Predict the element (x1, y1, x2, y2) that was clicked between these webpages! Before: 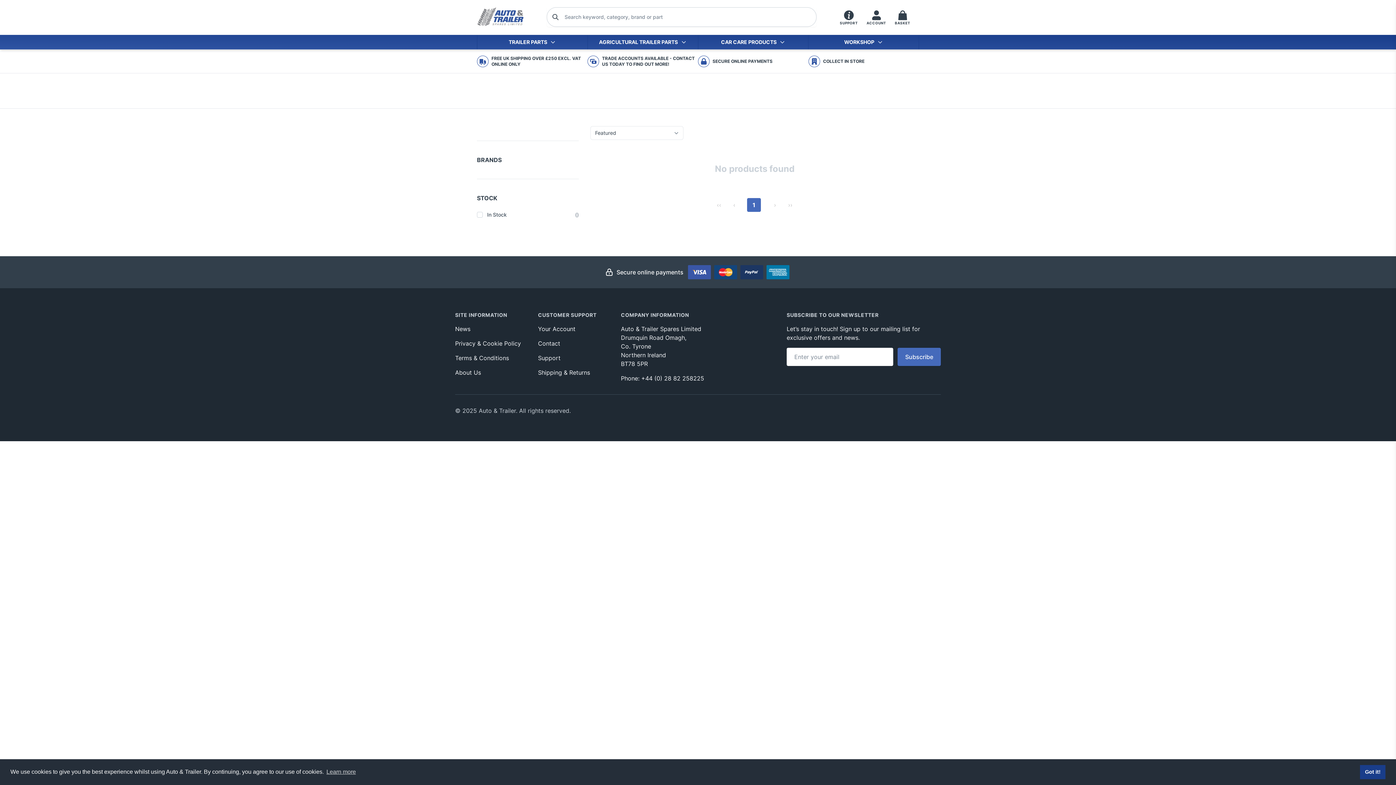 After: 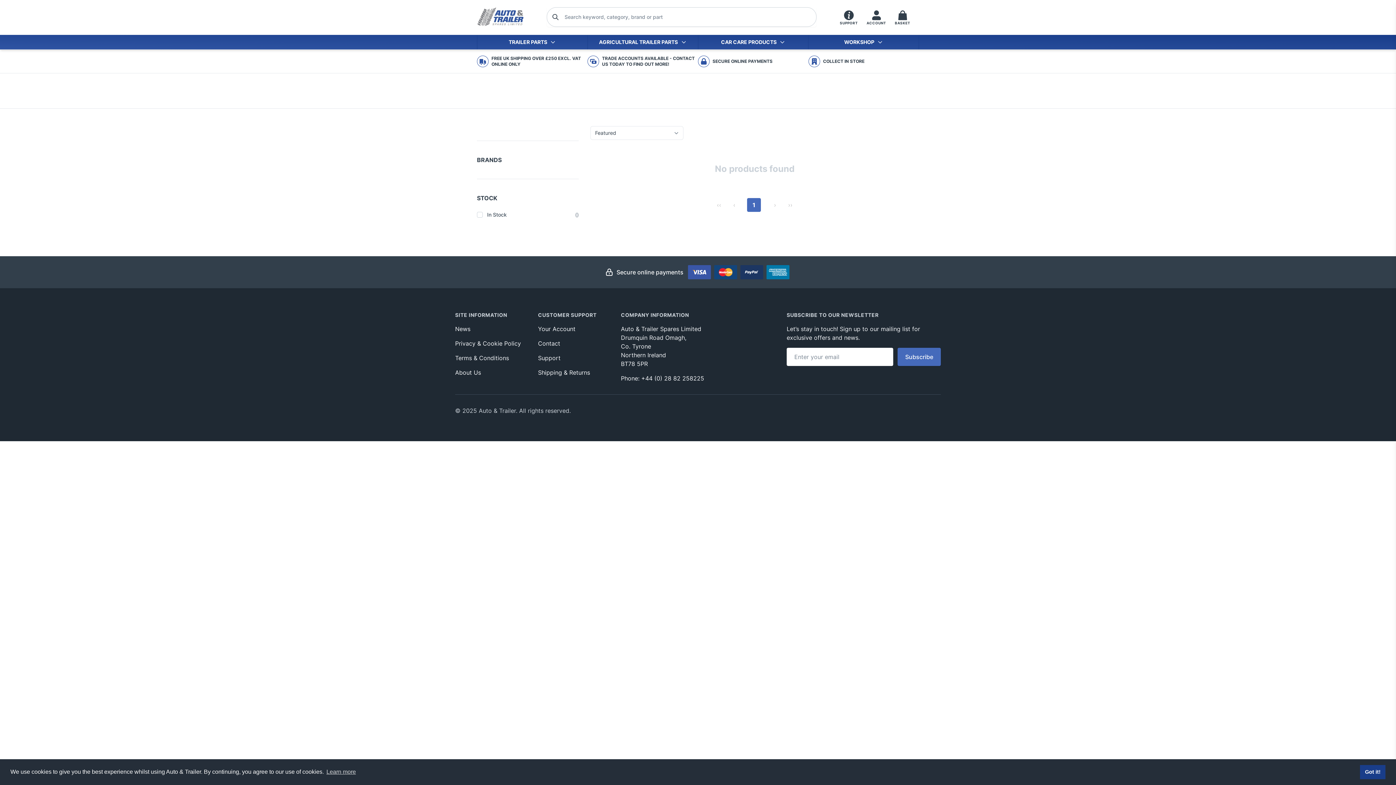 Action: label: Phone: +44 (0) 28 82 258225 bbox: (621, 374, 775, 382)